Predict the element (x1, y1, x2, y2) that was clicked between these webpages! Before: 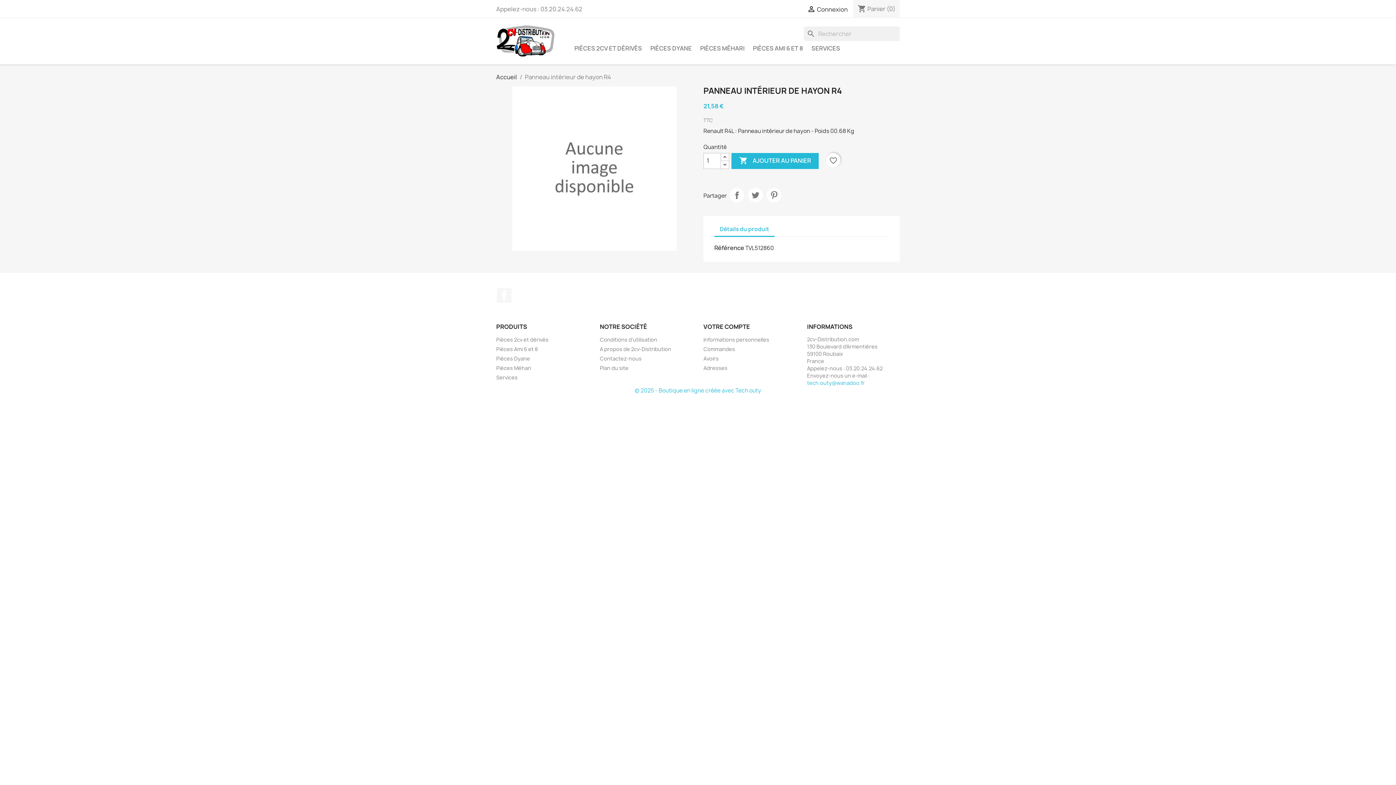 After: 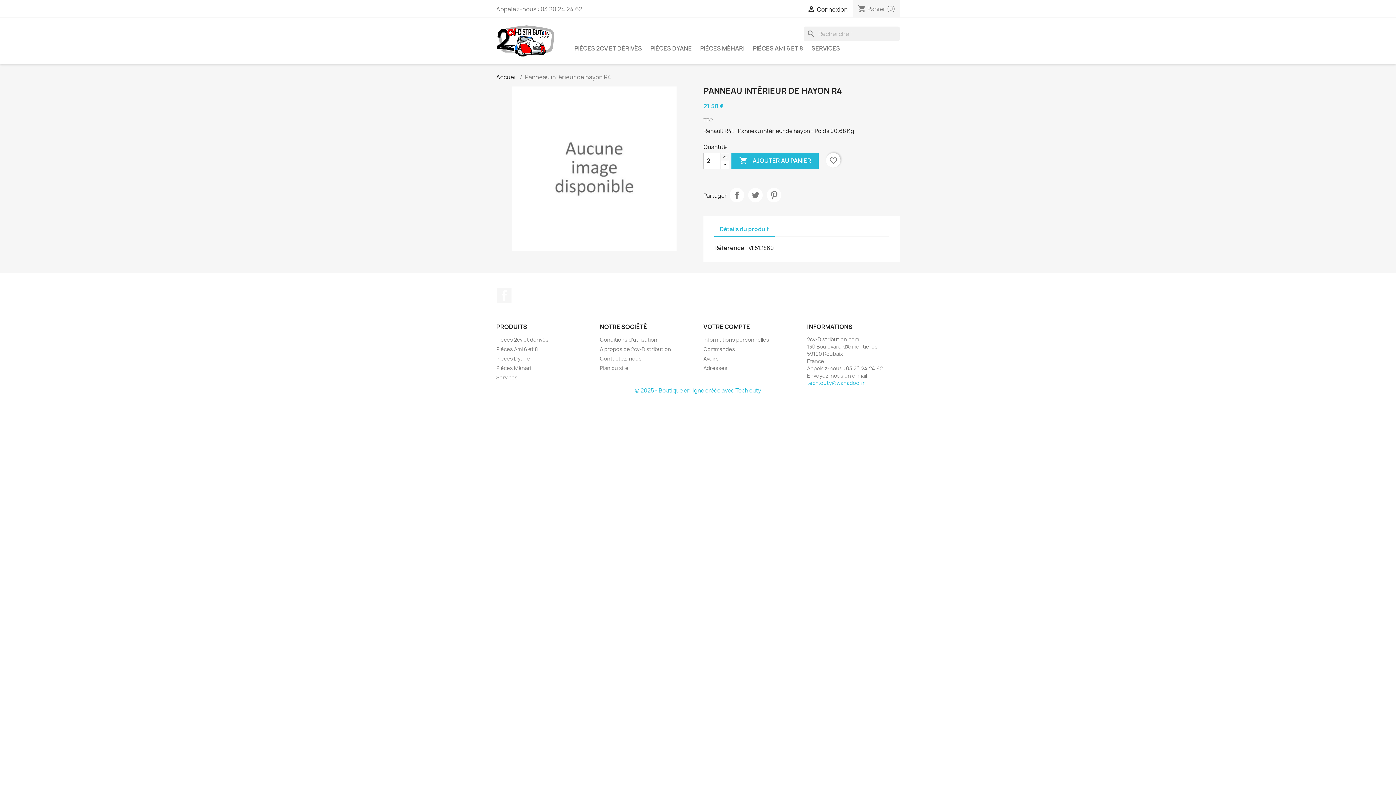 Action: bbox: (720, 153, 729, 161)